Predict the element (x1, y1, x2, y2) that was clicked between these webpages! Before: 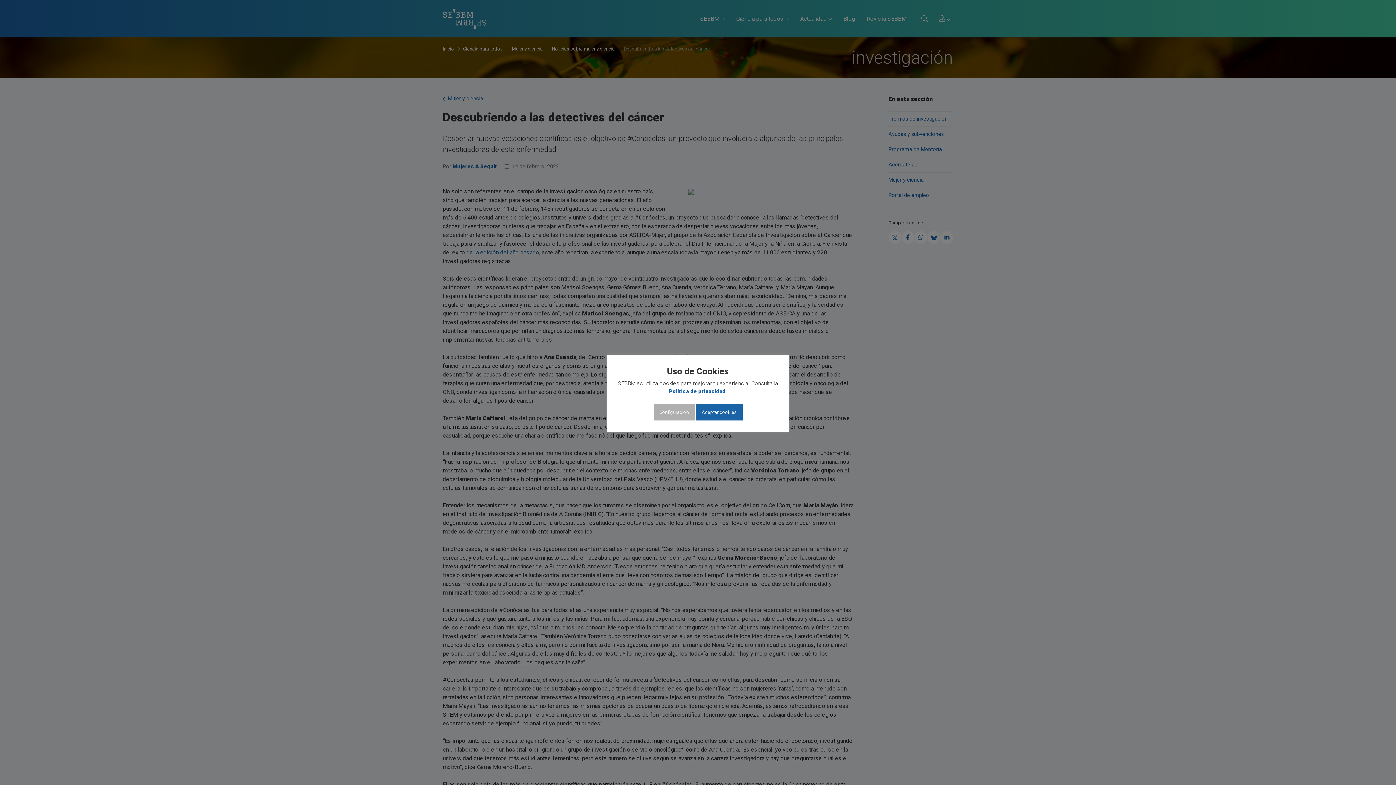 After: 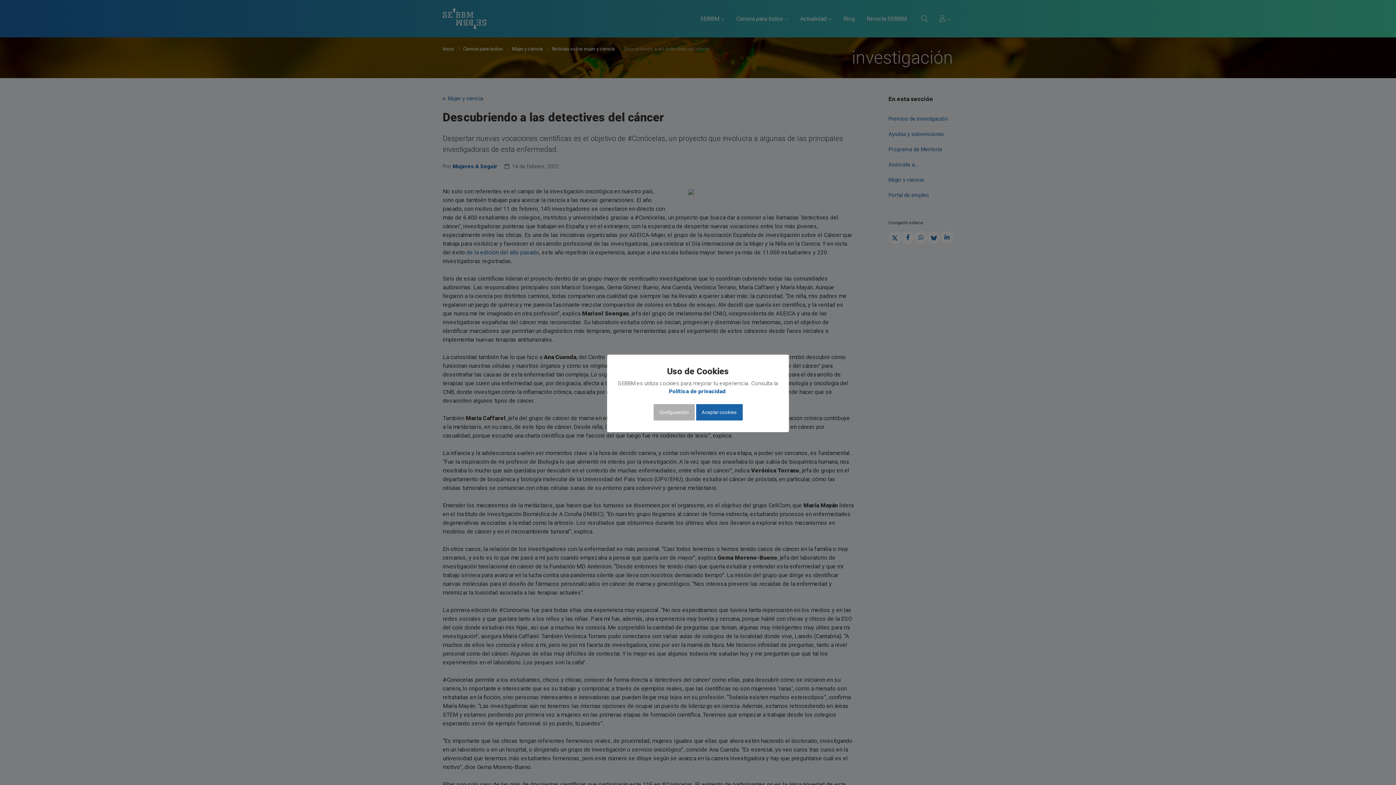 Action: bbox: (669, 388, 725, 394) label: Política de privacidad